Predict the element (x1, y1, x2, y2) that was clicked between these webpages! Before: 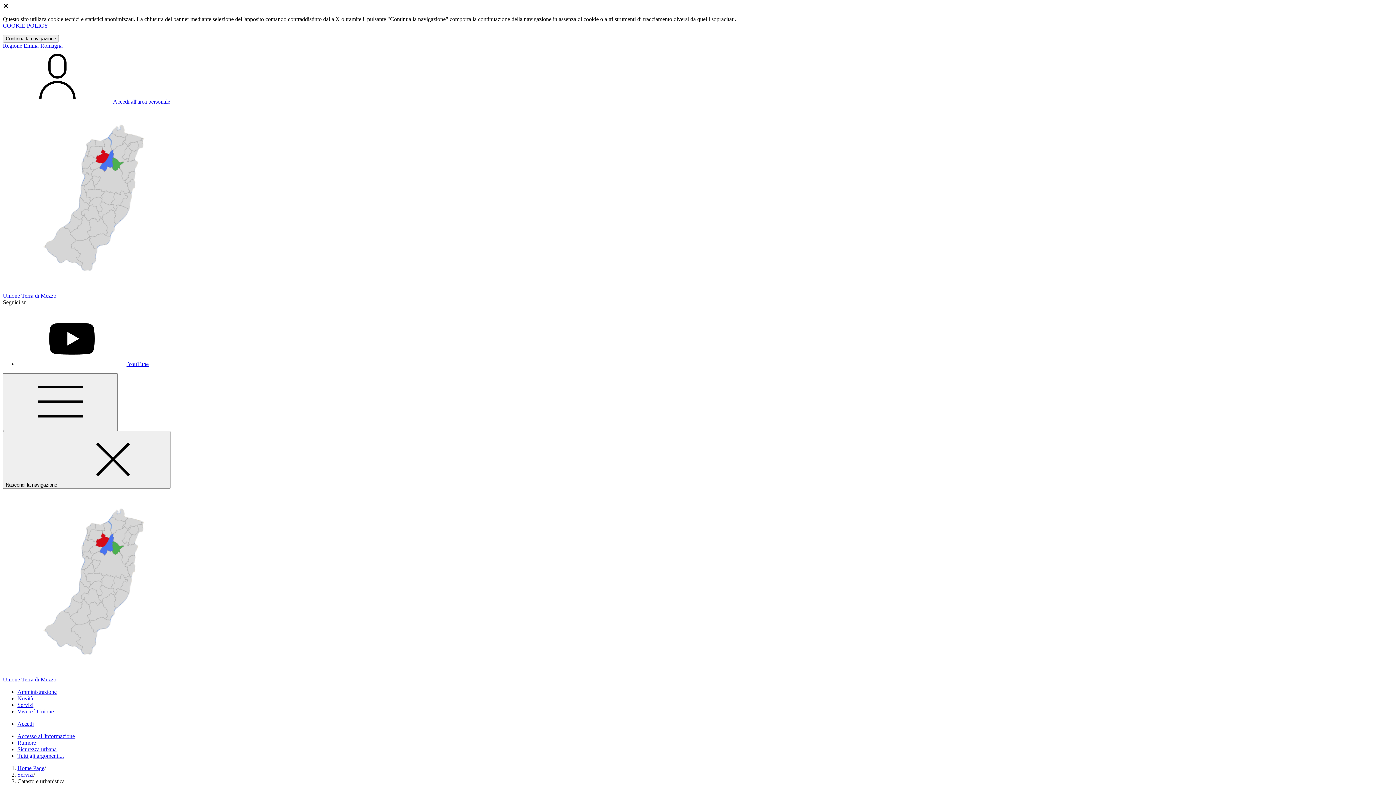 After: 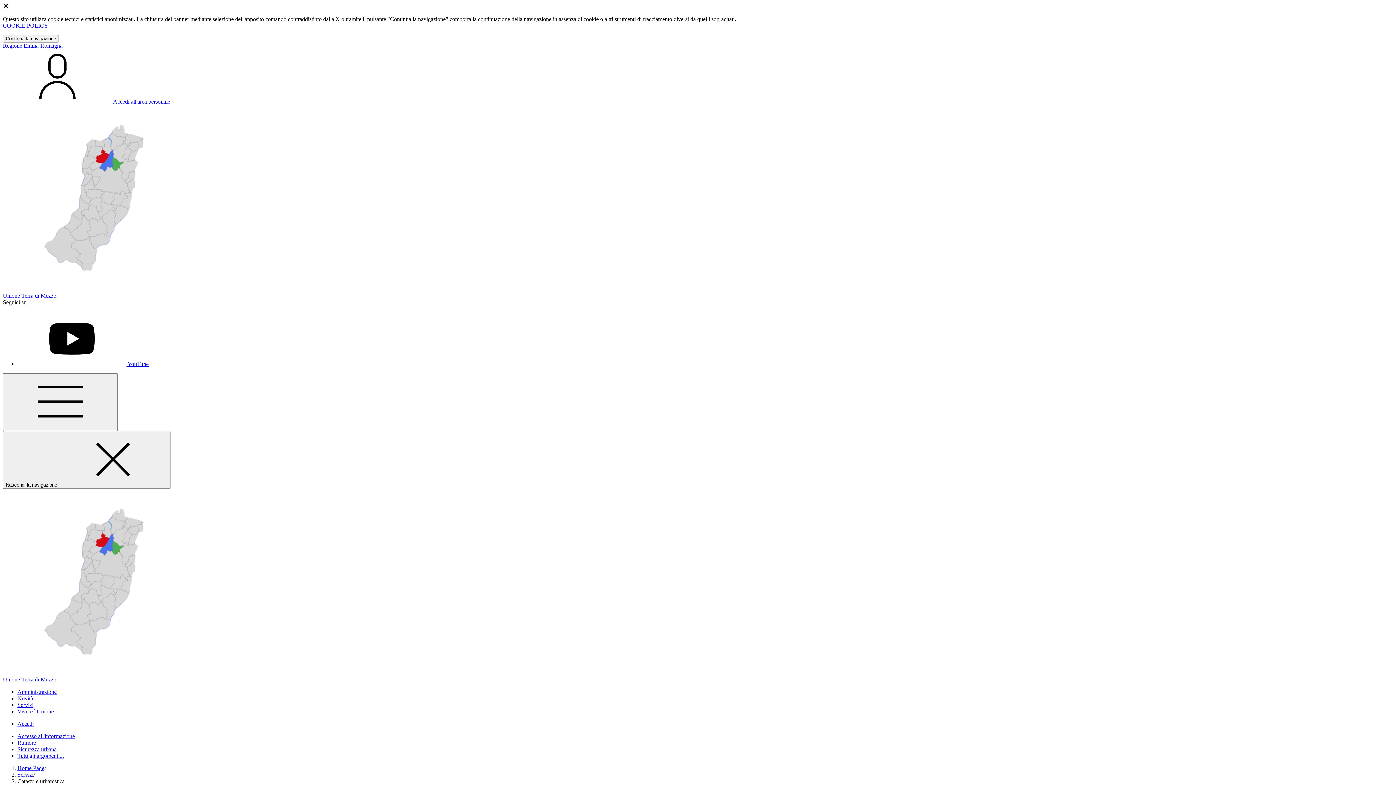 Action: label: Vai al portale Emilia-Romagna - link esterno - apertura nuova scheda bbox: (2, 42, 62, 48)